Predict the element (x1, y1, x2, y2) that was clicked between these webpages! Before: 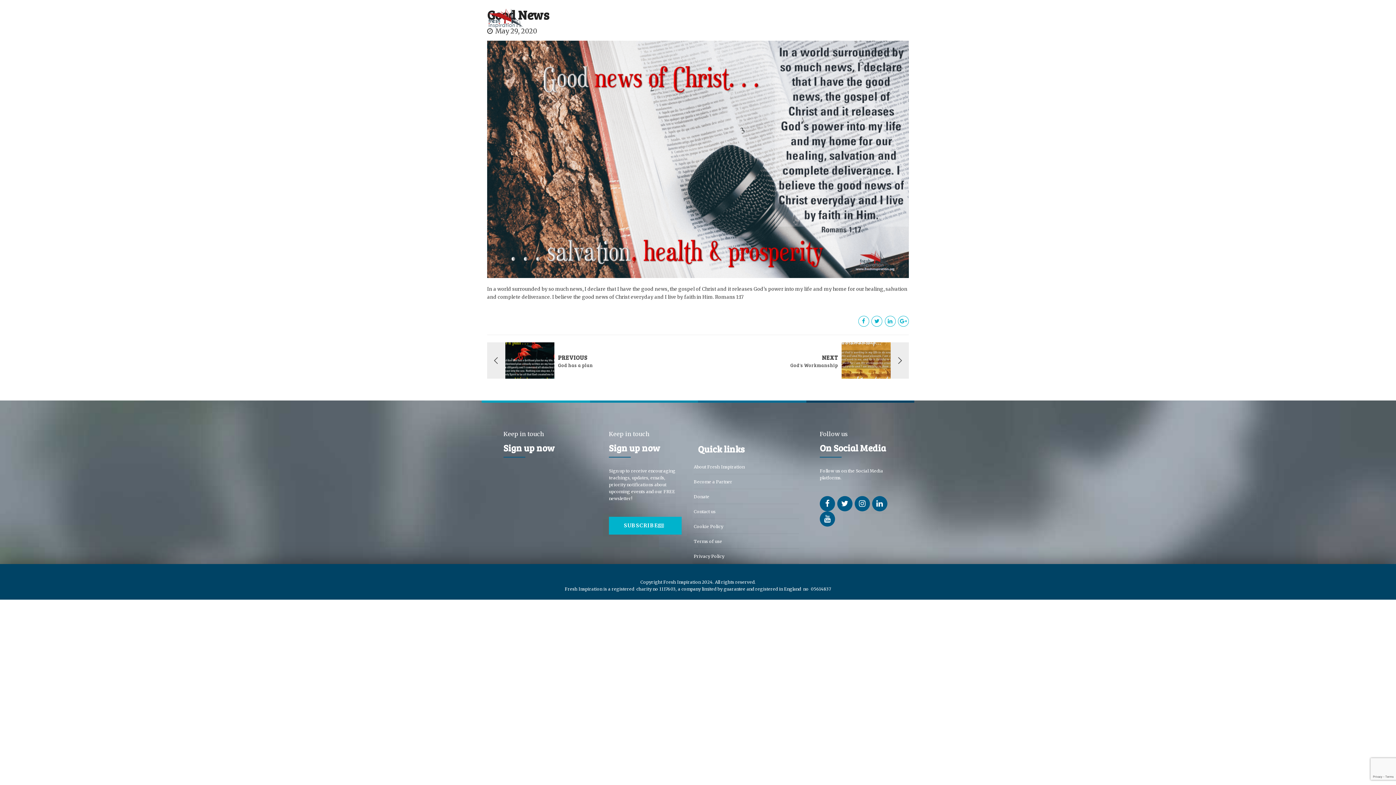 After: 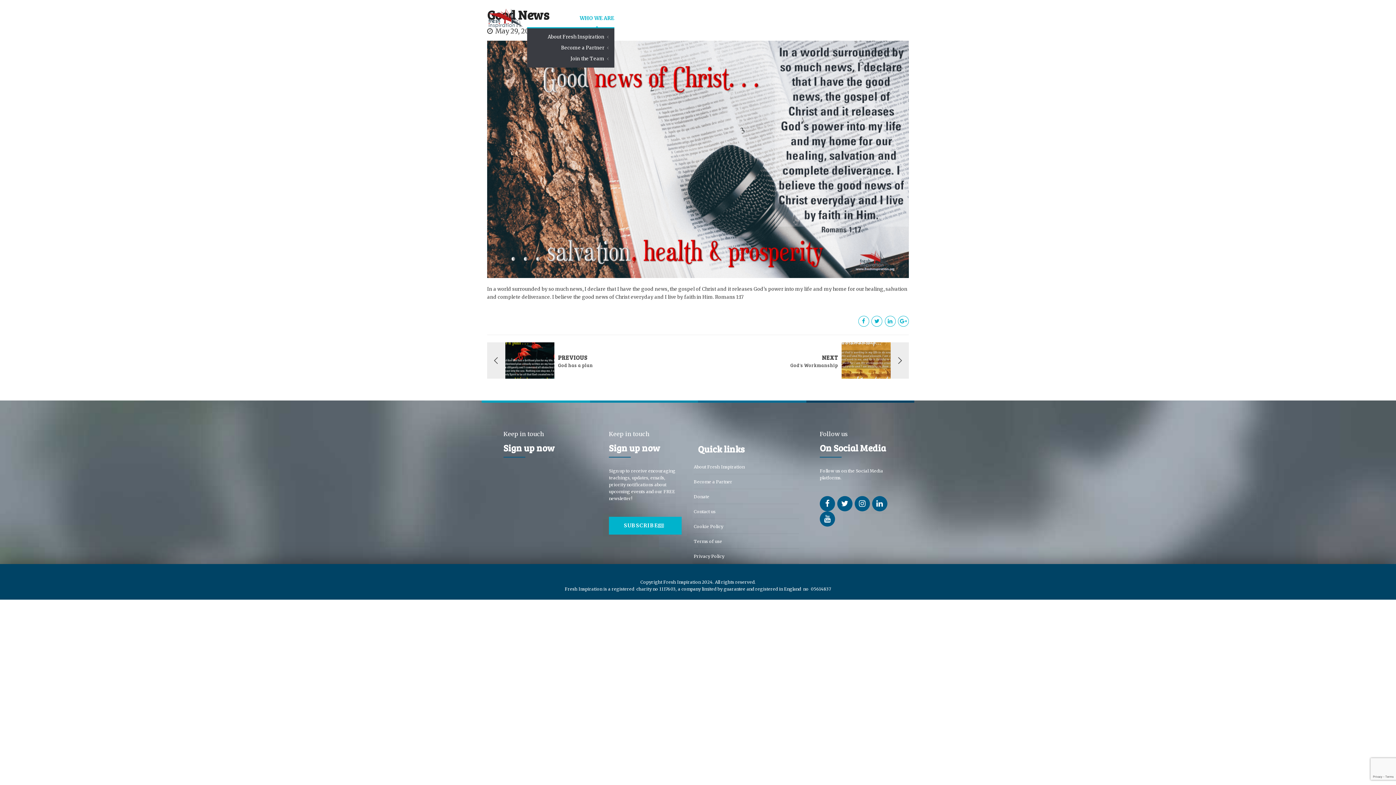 Action: label: WHO WE ARE bbox: (579, 8, 614, 28)